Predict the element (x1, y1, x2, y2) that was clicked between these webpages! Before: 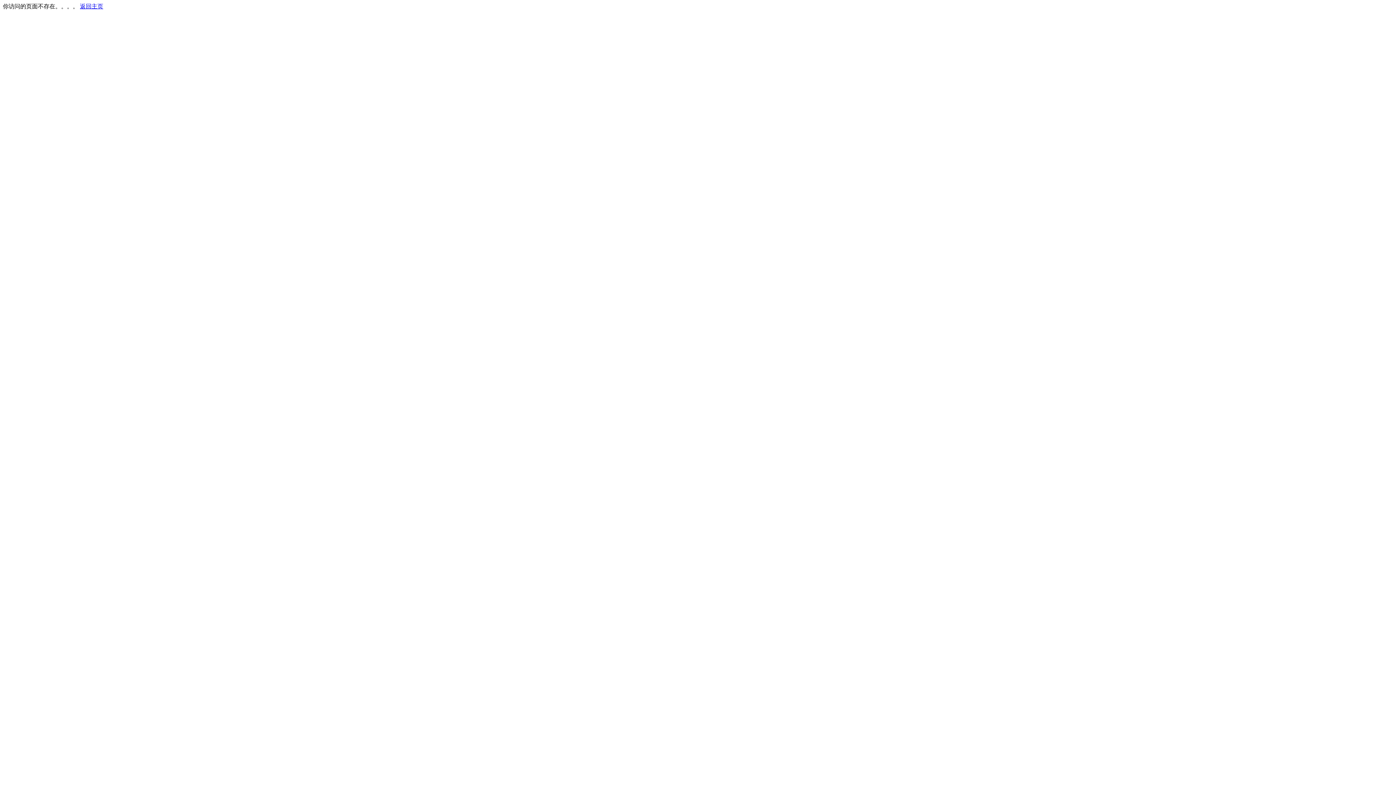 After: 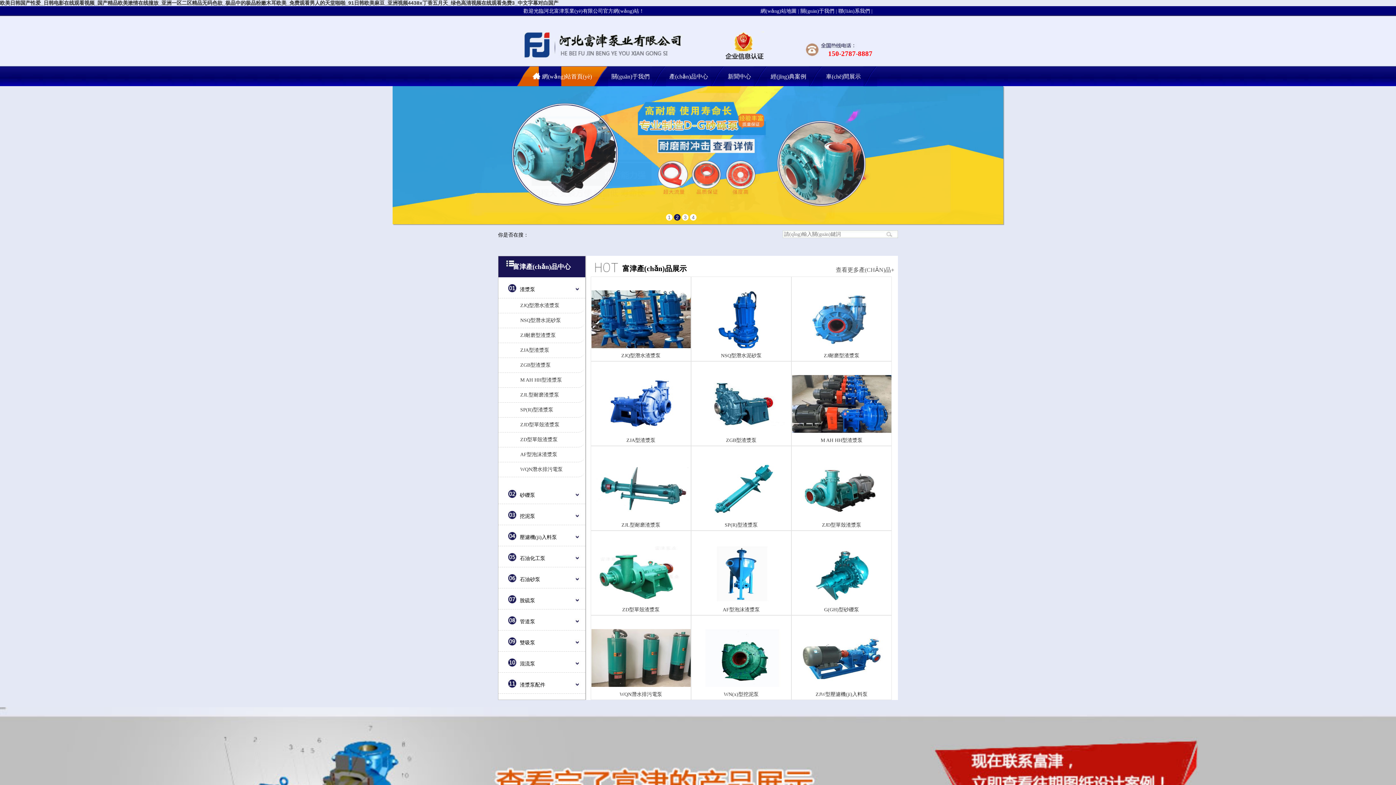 Action: bbox: (80, 3, 103, 9) label: 返回主页